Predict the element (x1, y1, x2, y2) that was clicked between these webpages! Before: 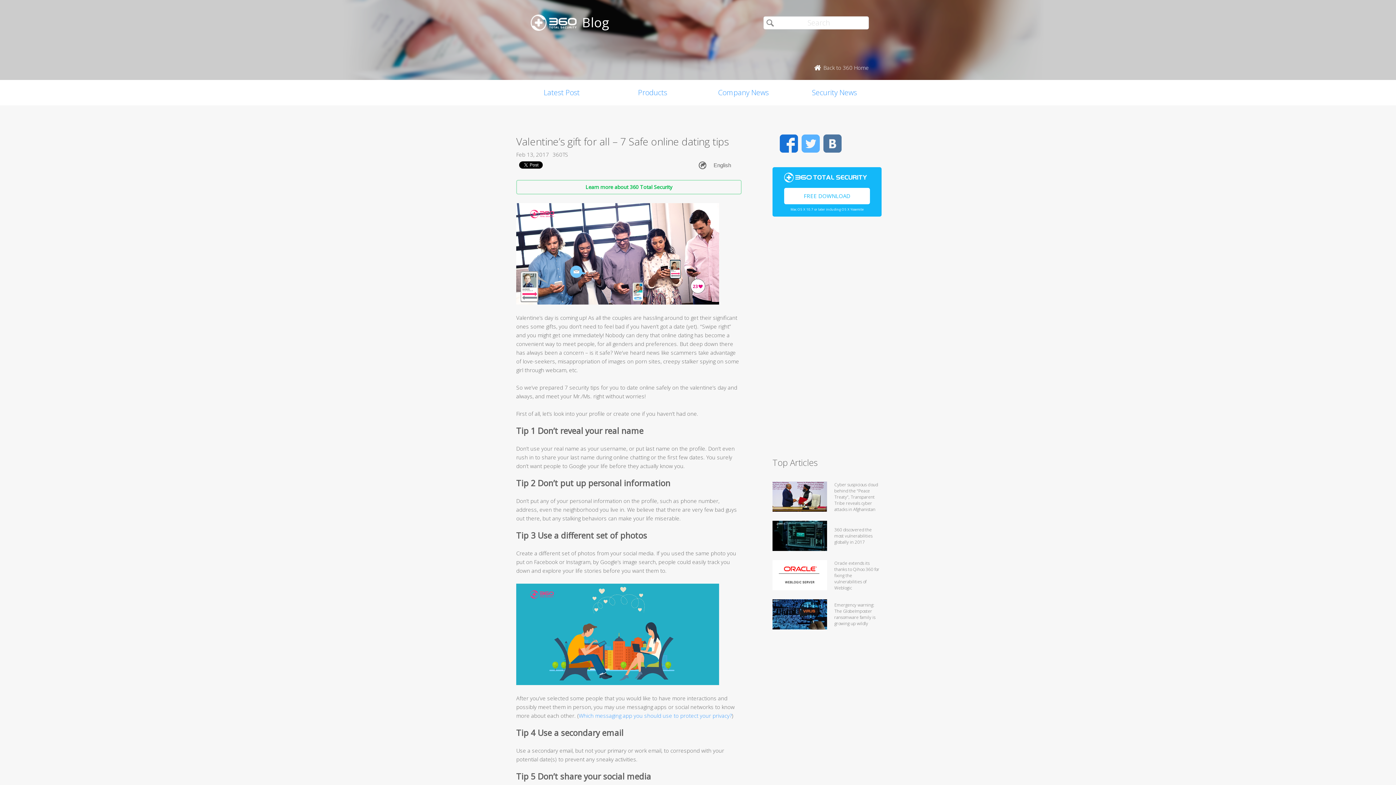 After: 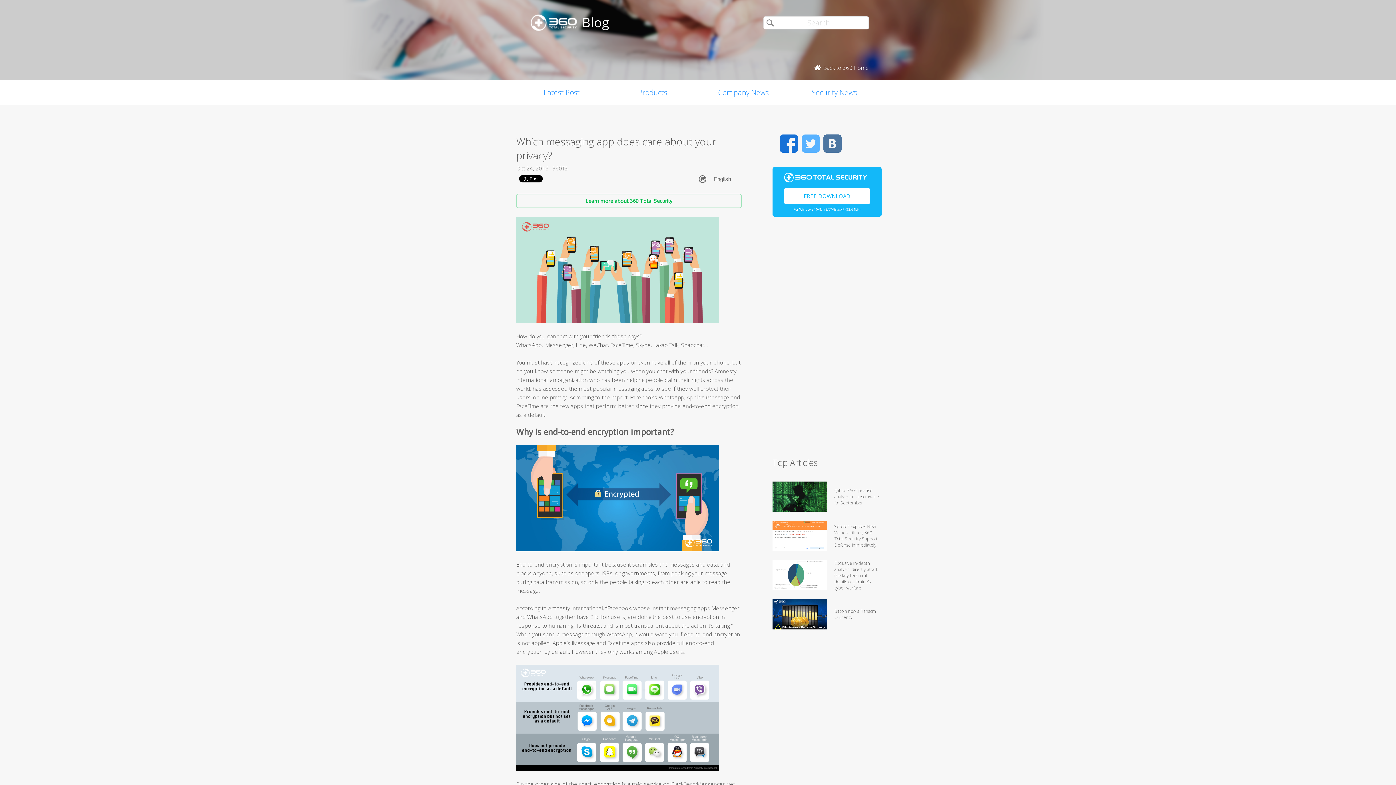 Action: label: Which messaging app you should use to protect your privacy? bbox: (578, 712, 732, 719)